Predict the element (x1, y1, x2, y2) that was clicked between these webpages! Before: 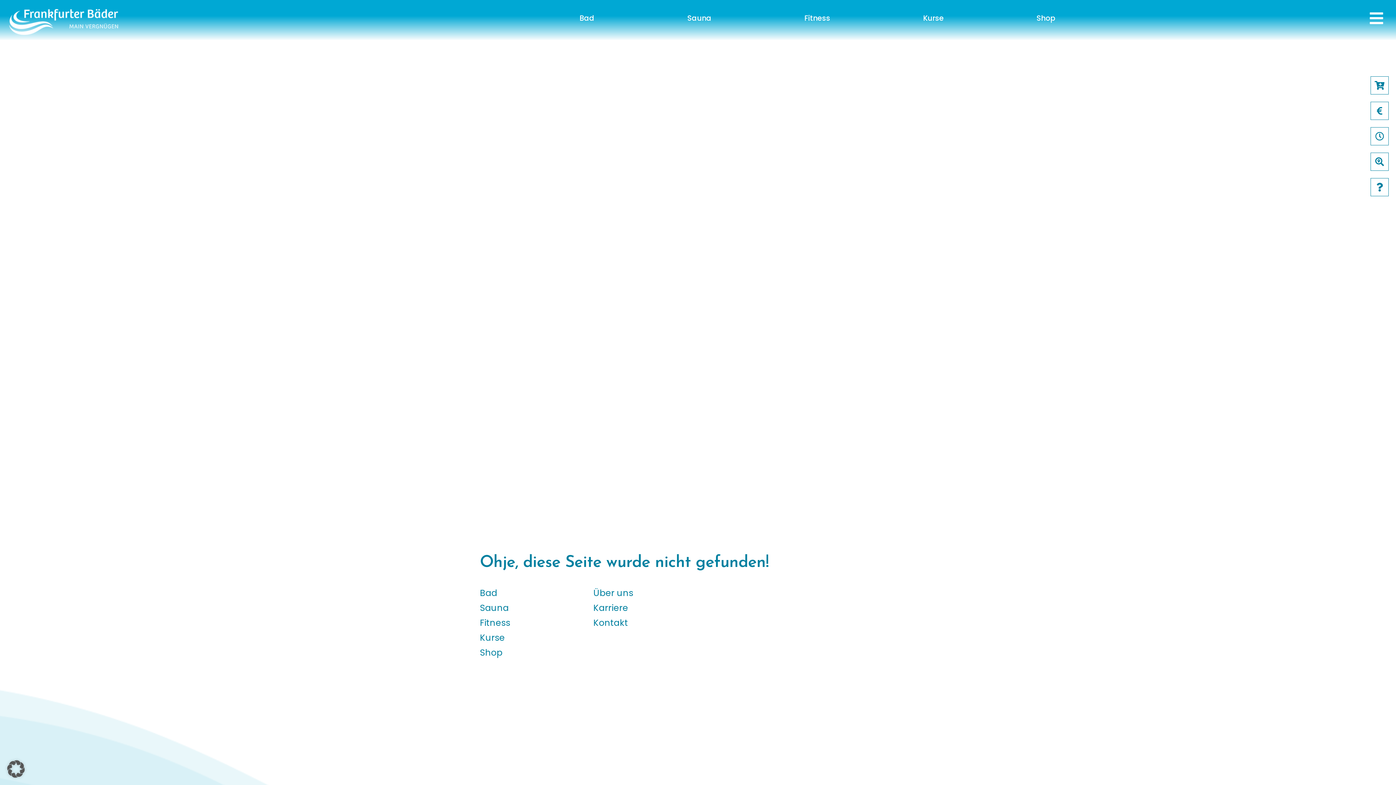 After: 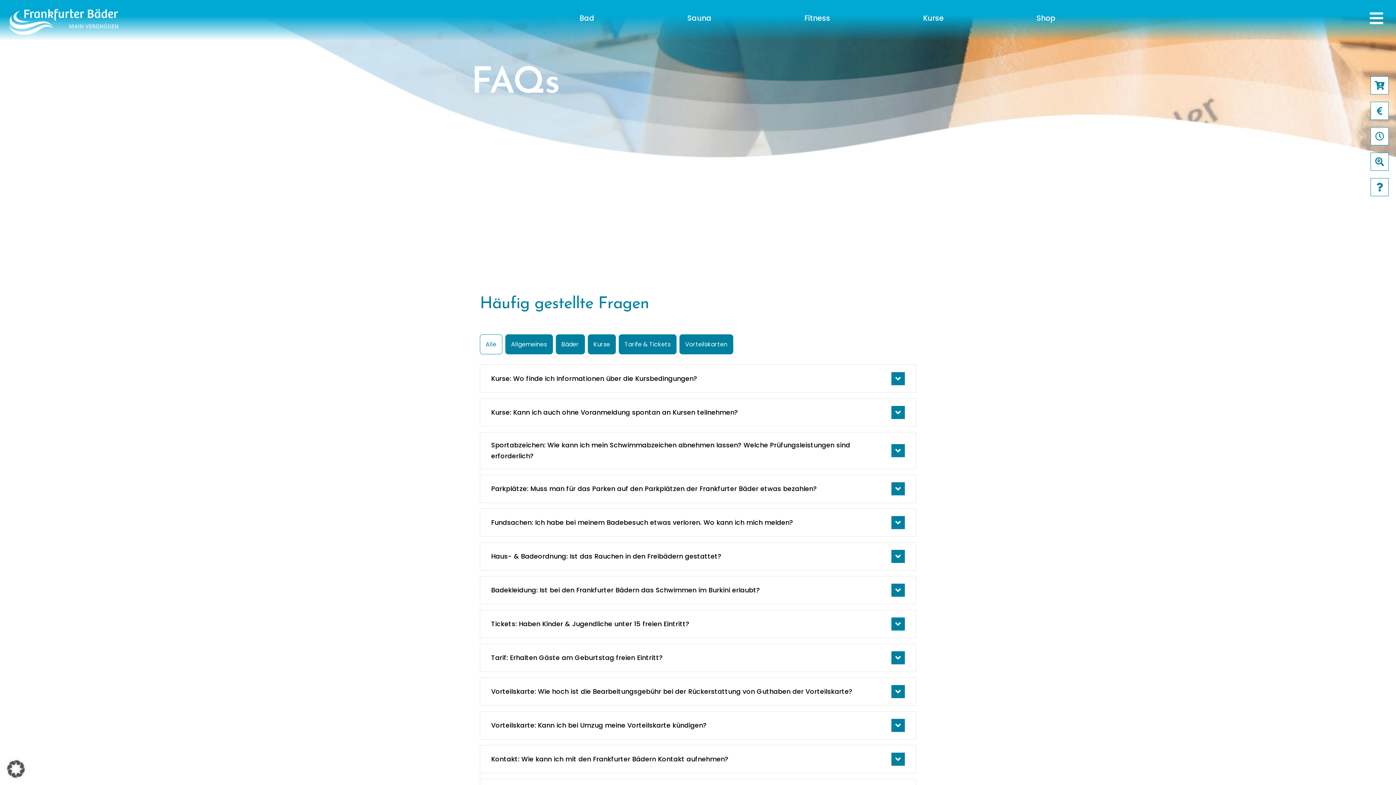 Action: bbox: (1370, 178, 1389, 196) label: Link to /faqs